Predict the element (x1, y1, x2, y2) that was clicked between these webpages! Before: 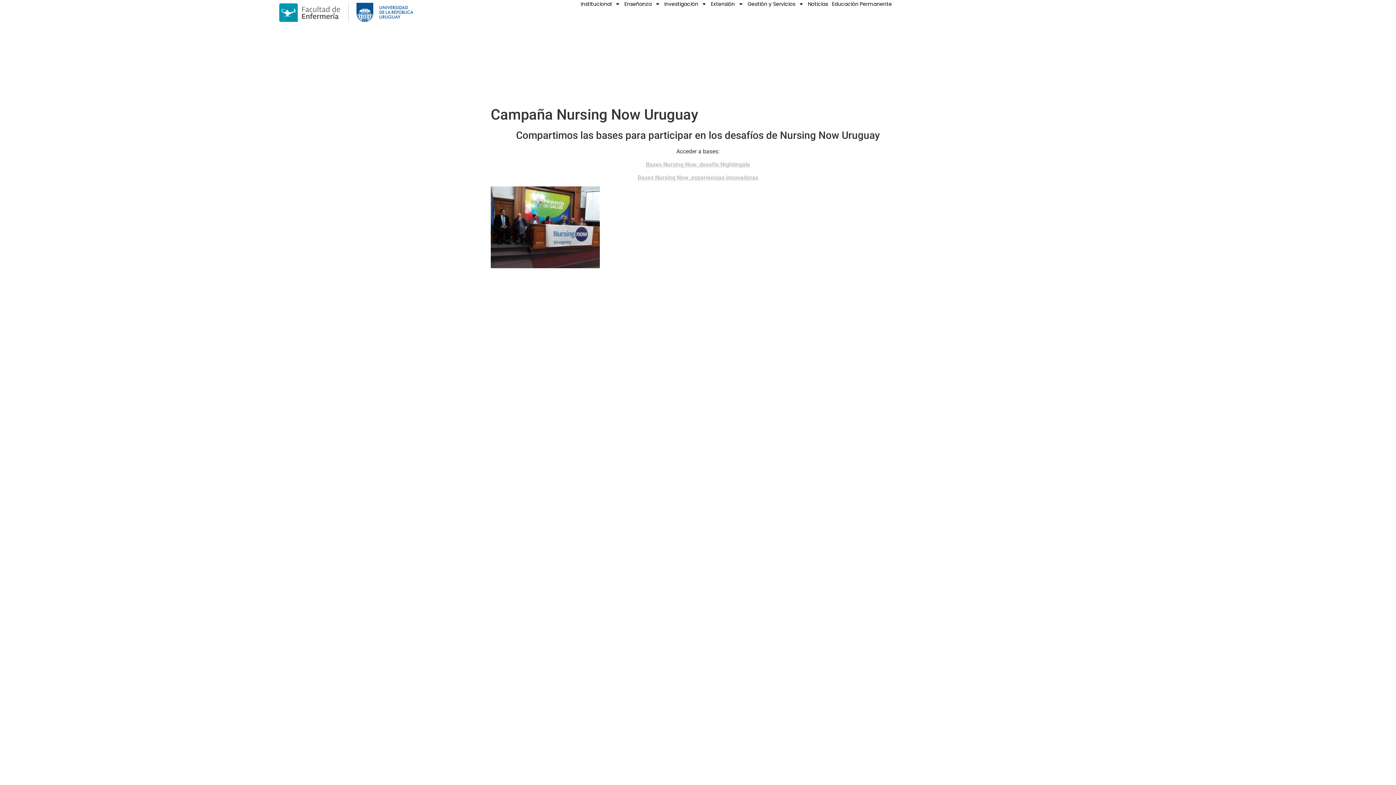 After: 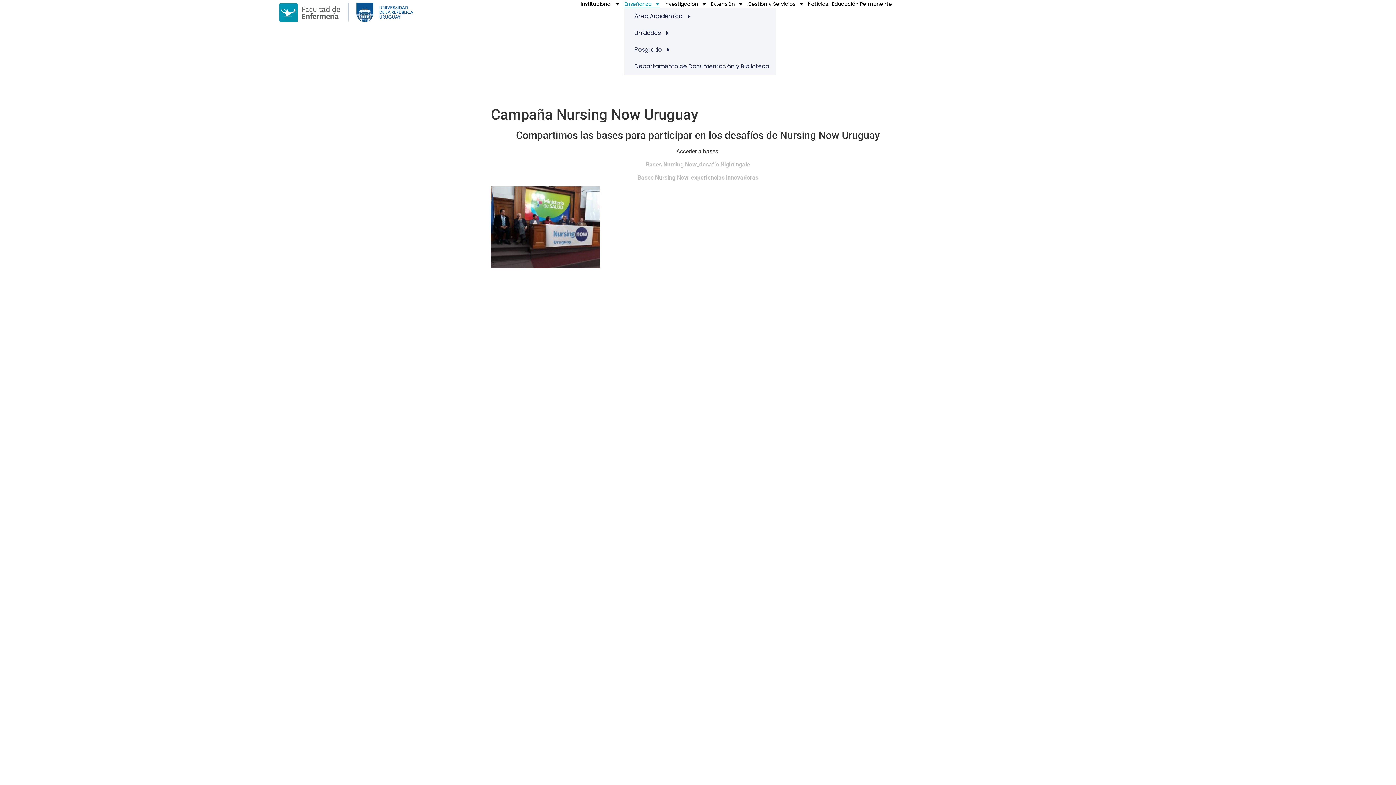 Action: bbox: (624, 0, 660, 8) label: Enseñanza